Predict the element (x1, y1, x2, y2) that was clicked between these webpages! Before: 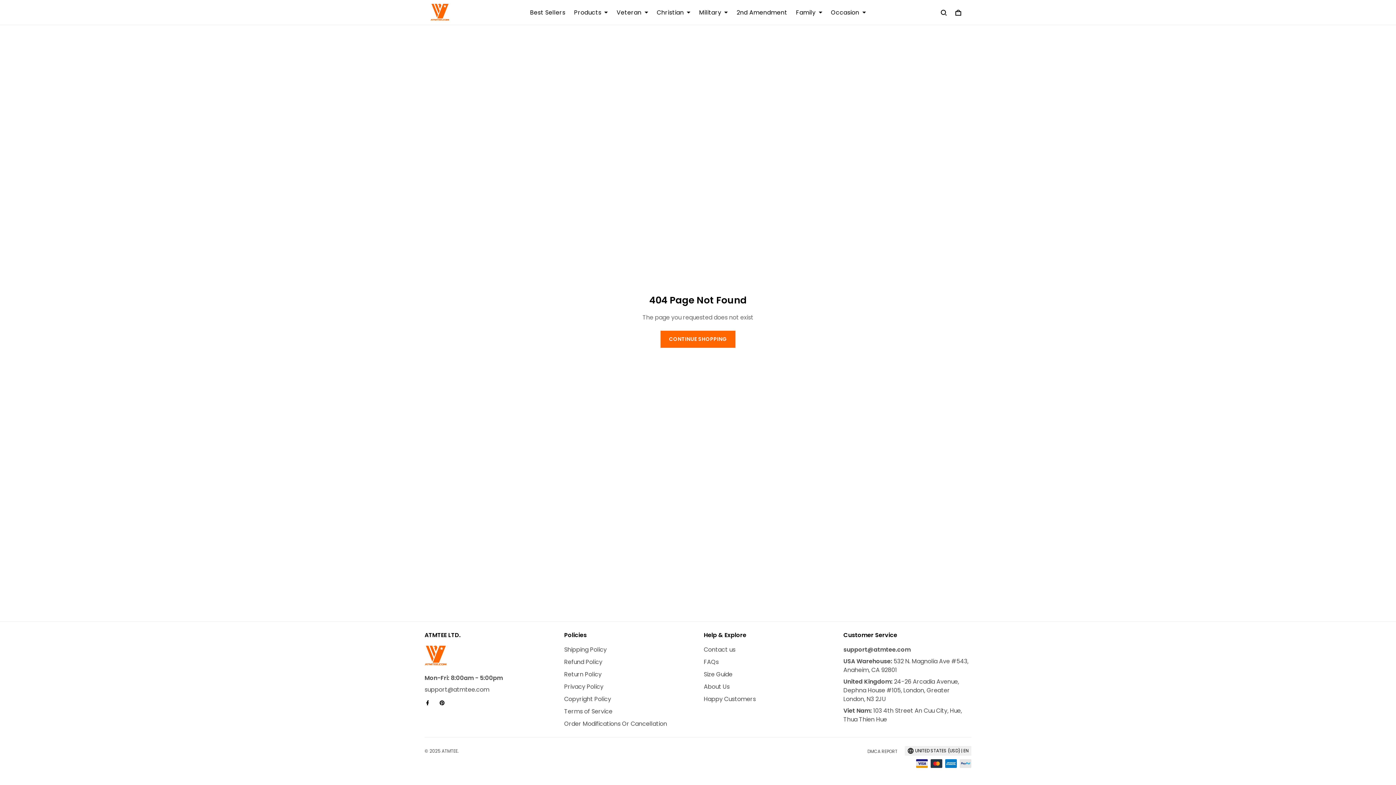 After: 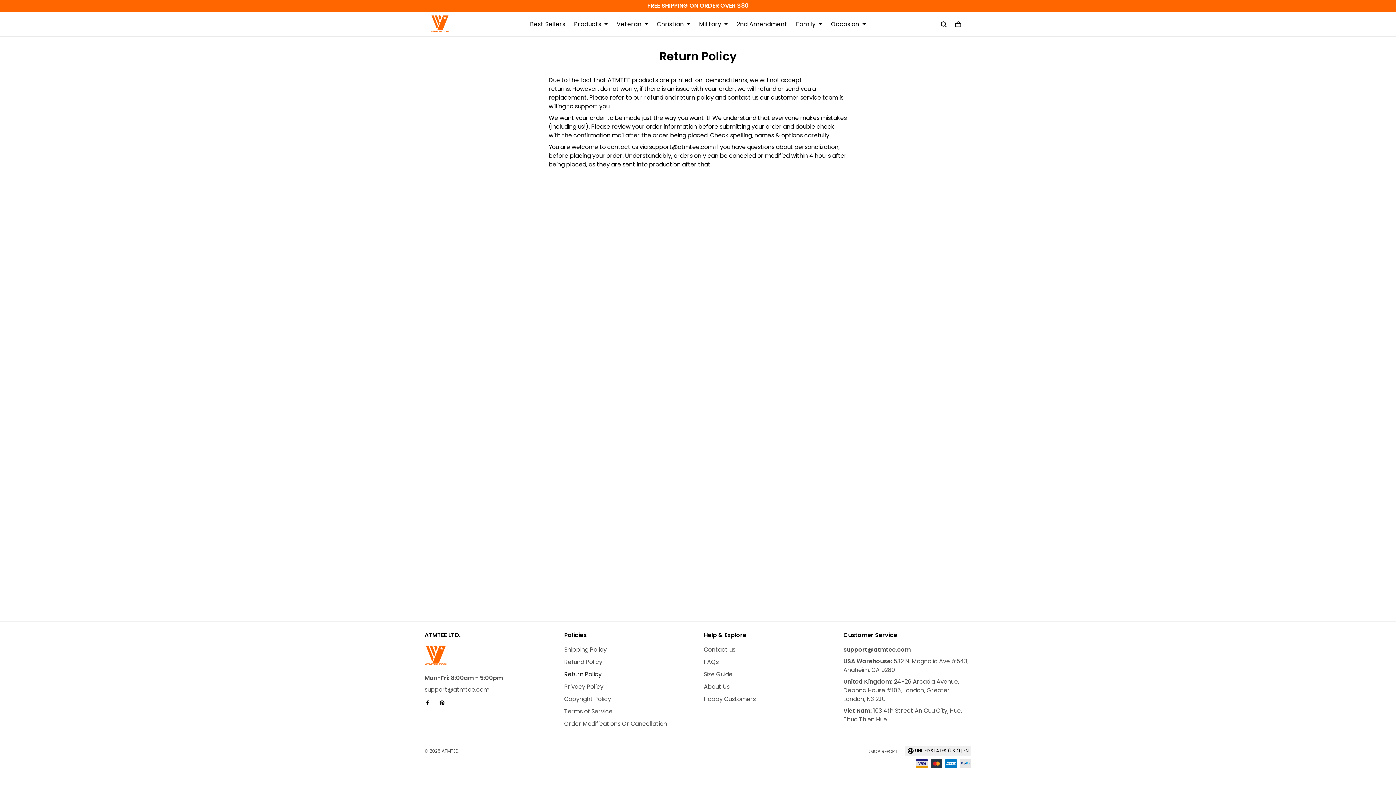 Action: bbox: (564, 670, 601, 678) label: Return Policy